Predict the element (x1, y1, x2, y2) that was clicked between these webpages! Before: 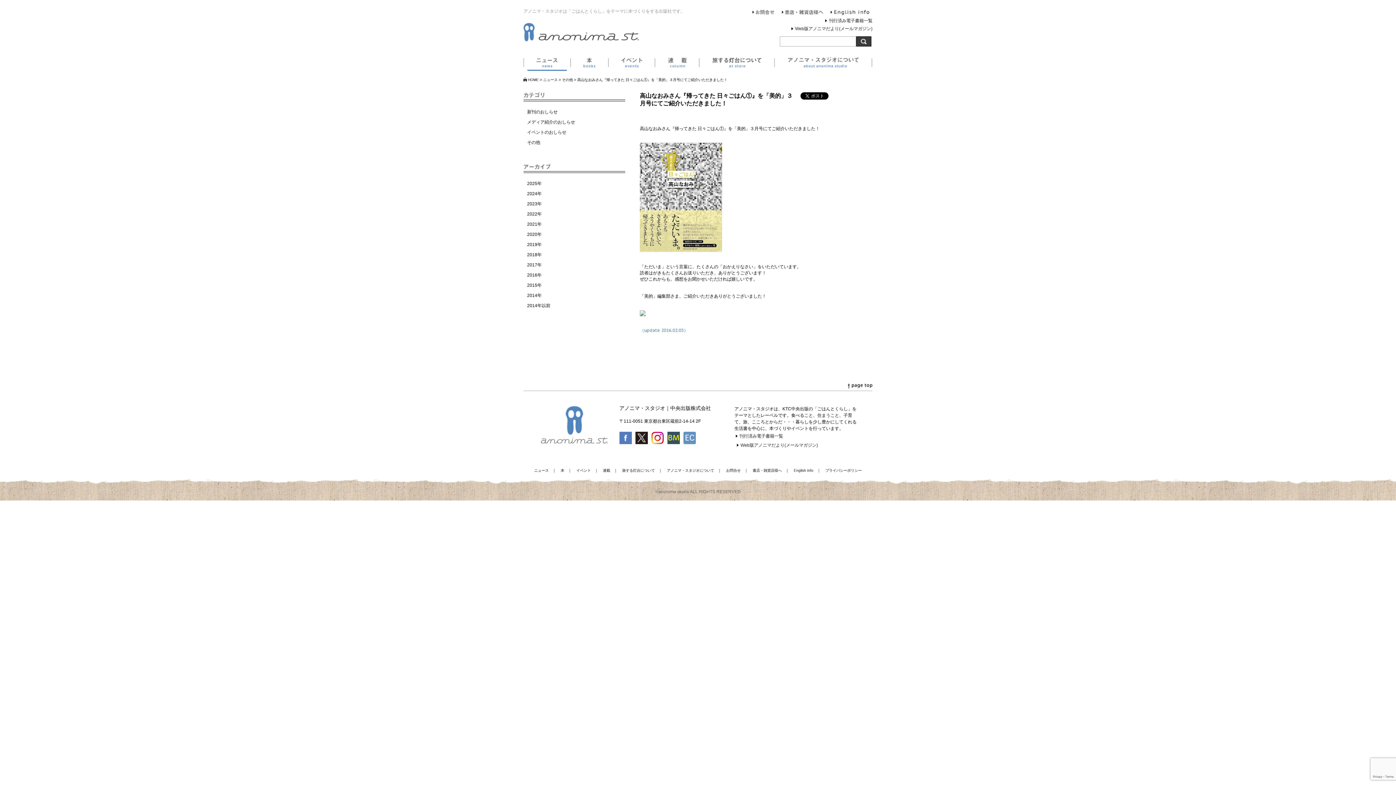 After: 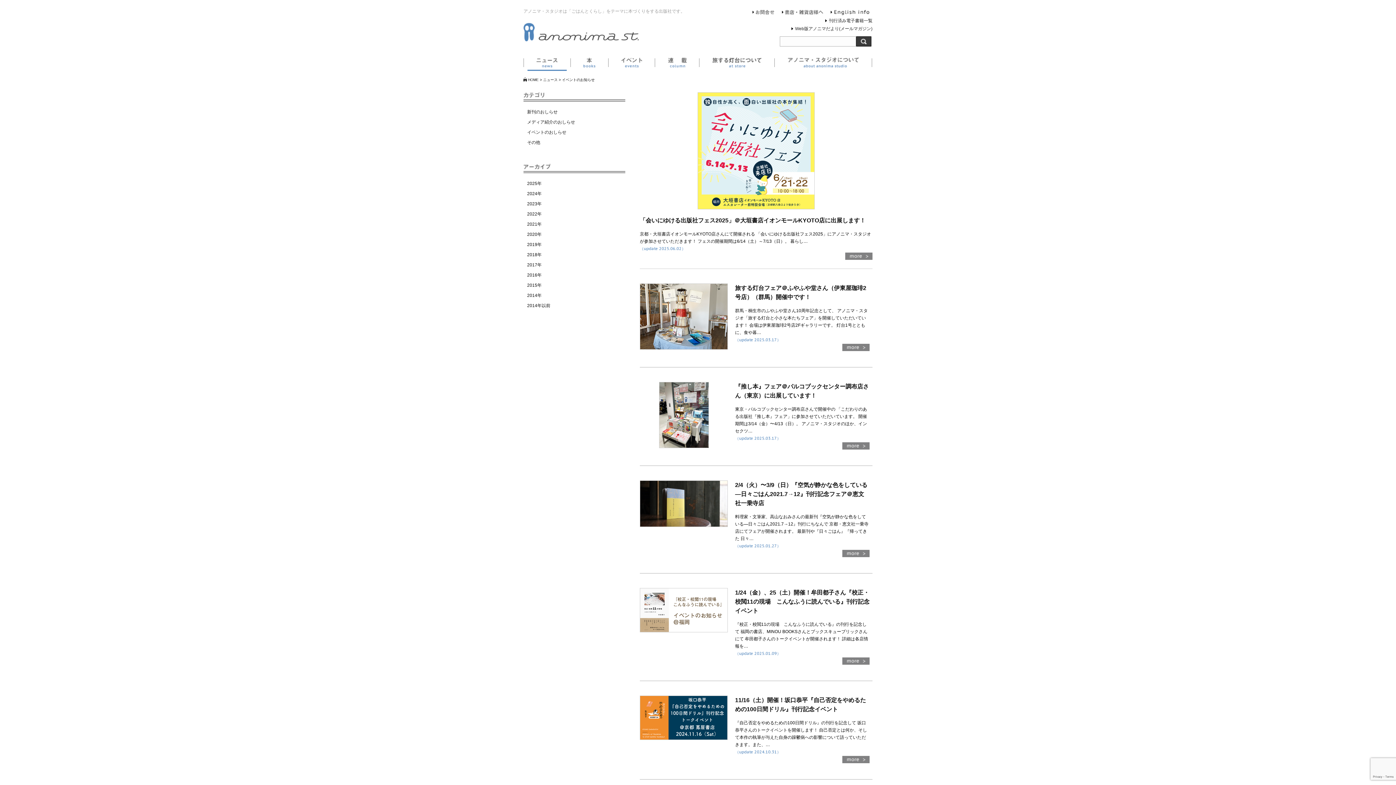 Action: label: イベントのおしらせ bbox: (527, 129, 566, 134)